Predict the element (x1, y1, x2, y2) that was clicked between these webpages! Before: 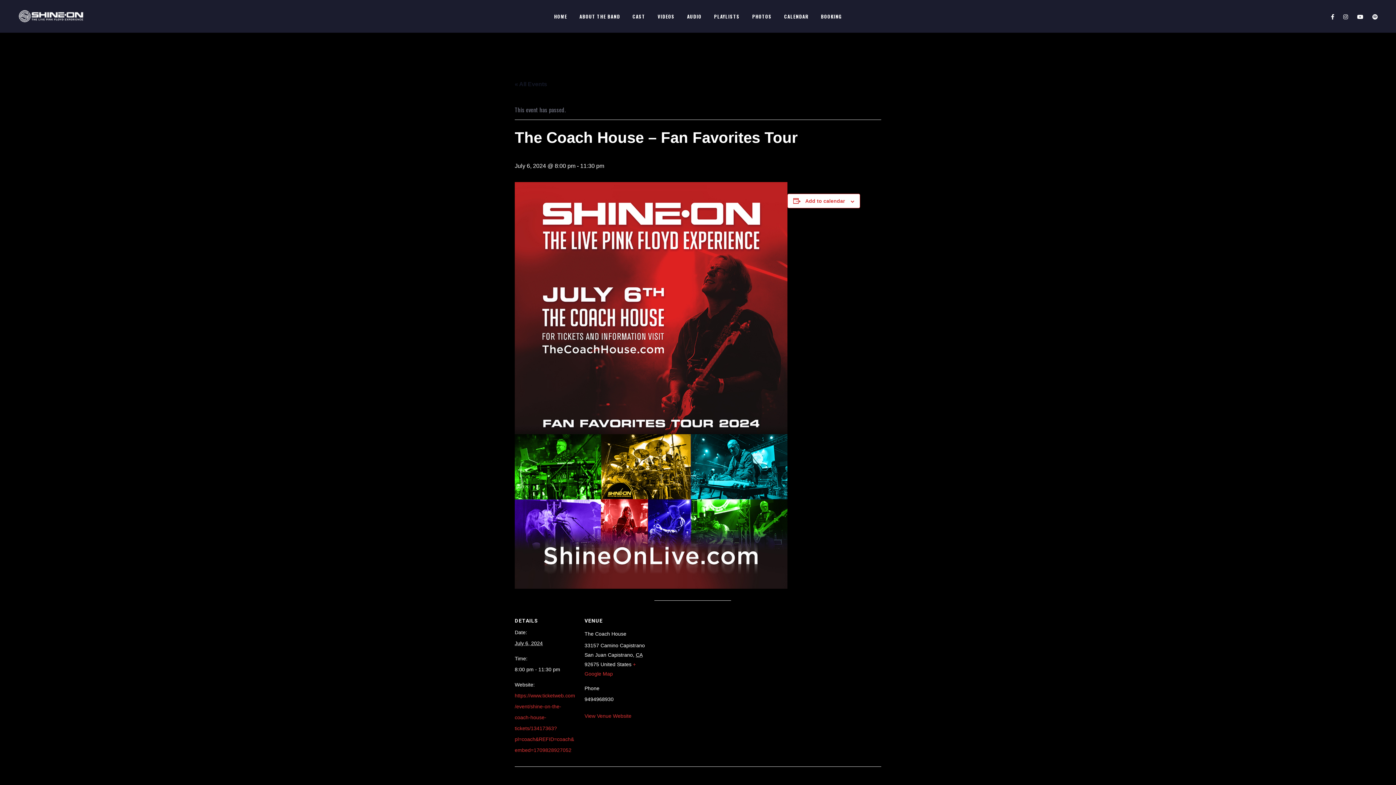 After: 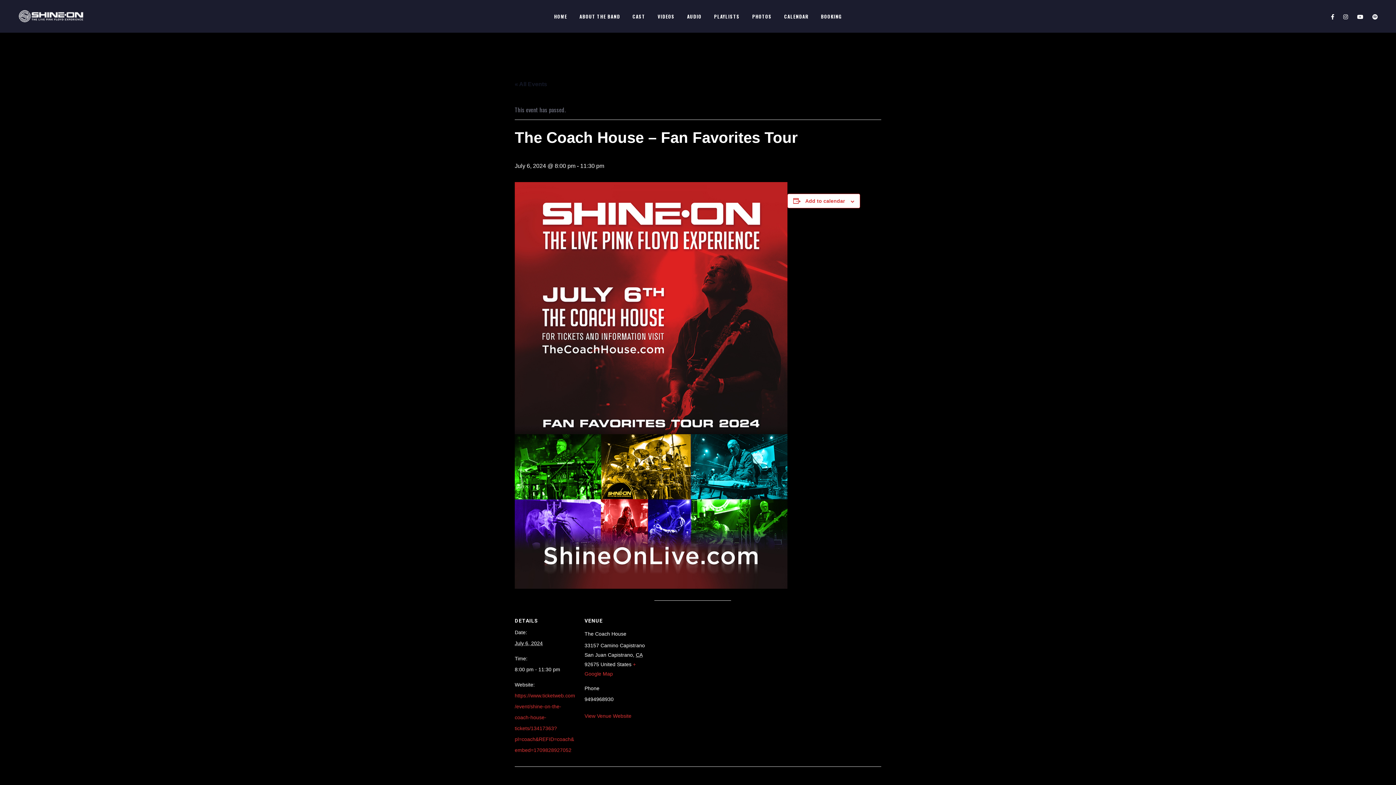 Action: bbox: (1372, 12, 1378, 20)